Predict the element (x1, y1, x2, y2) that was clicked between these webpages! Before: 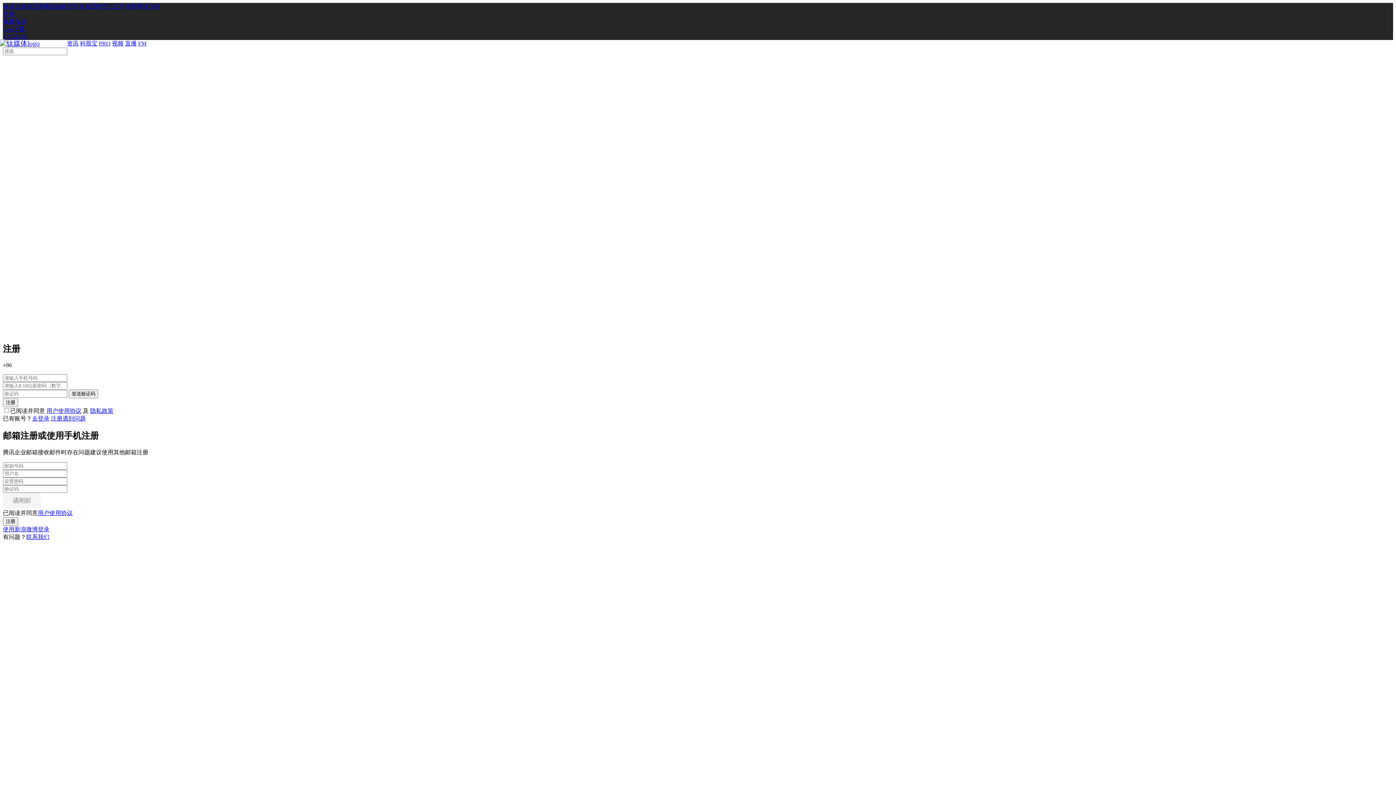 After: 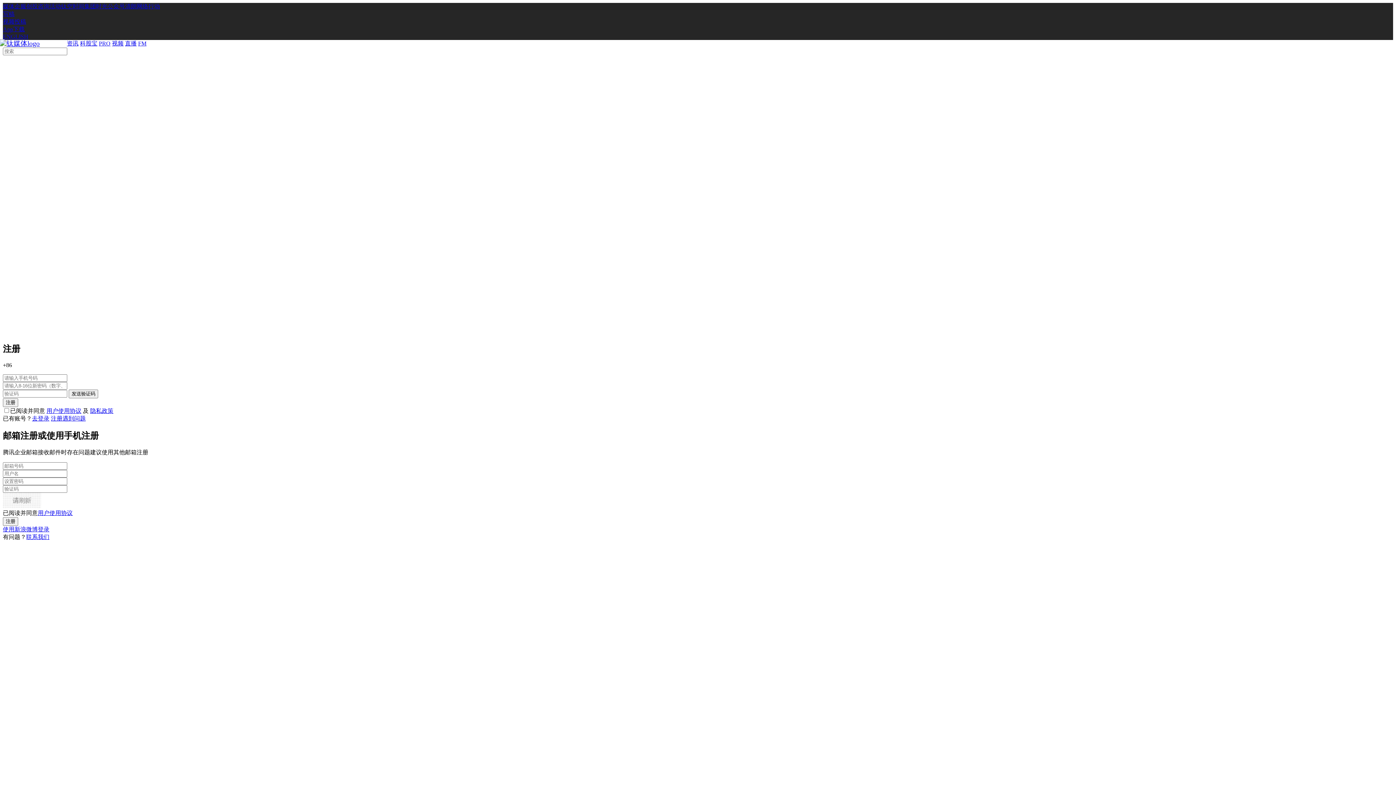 Action: bbox: (2, 33, 28, 39) label: ENGLISH